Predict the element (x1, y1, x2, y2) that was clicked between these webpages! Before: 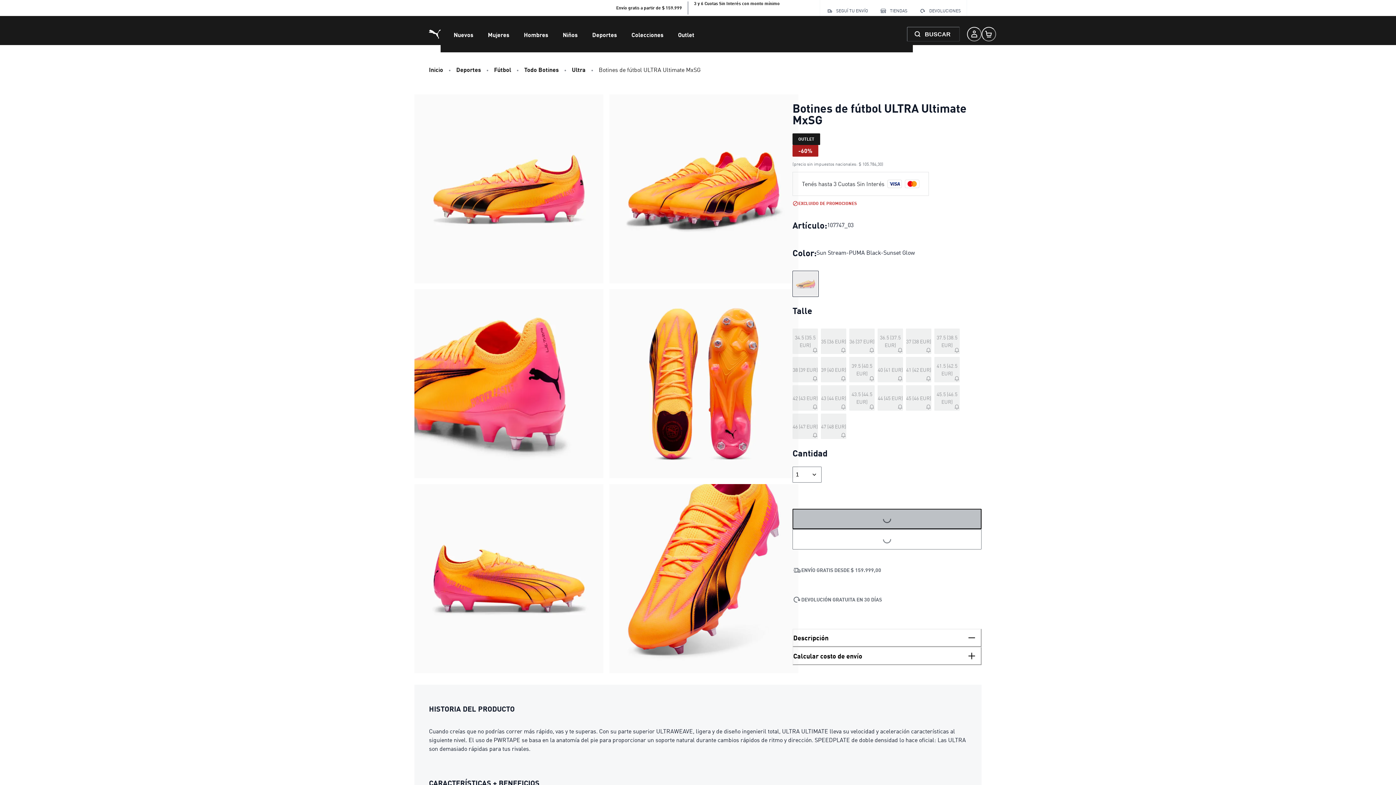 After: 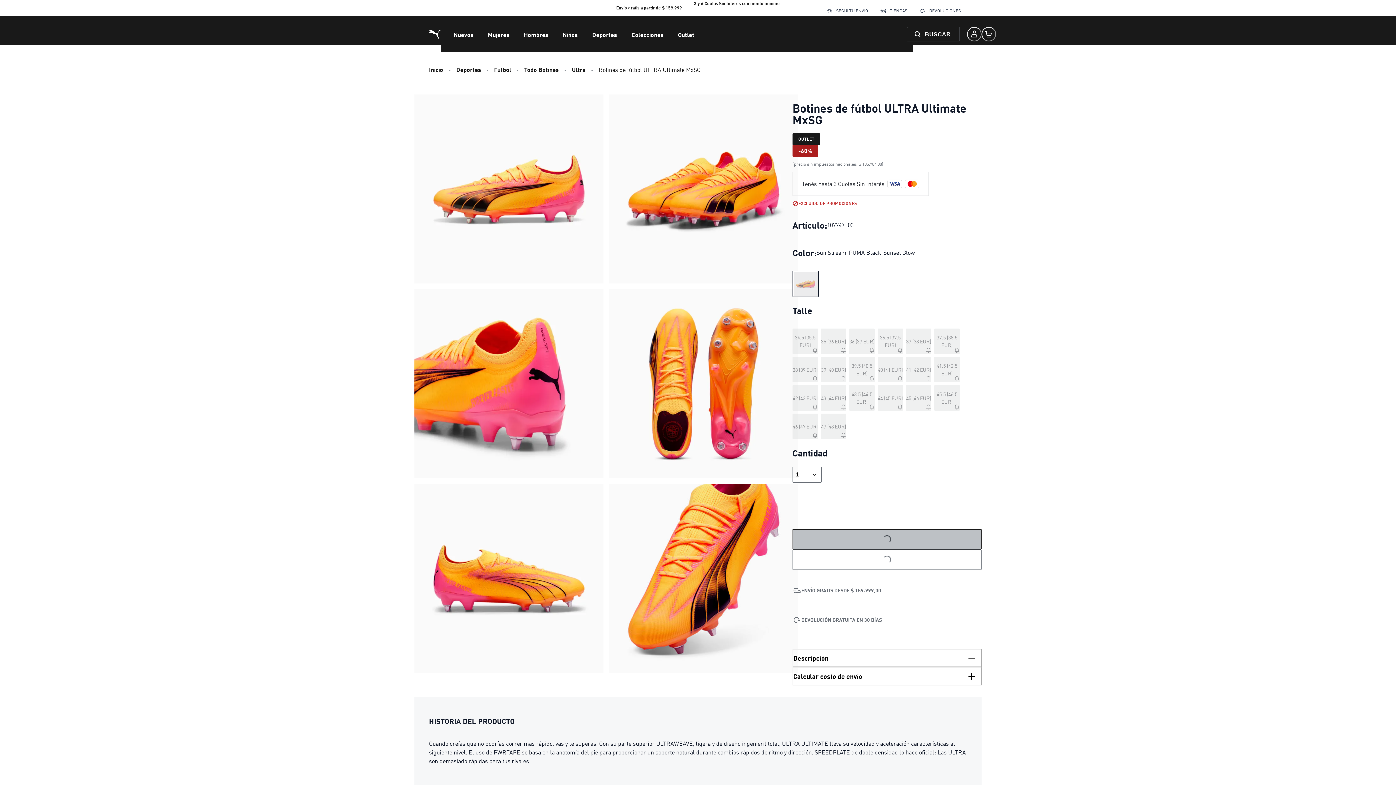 Action: label: Talle 37.5 (38.5 EUR) agotado bbox: (934, 328, 960, 354)